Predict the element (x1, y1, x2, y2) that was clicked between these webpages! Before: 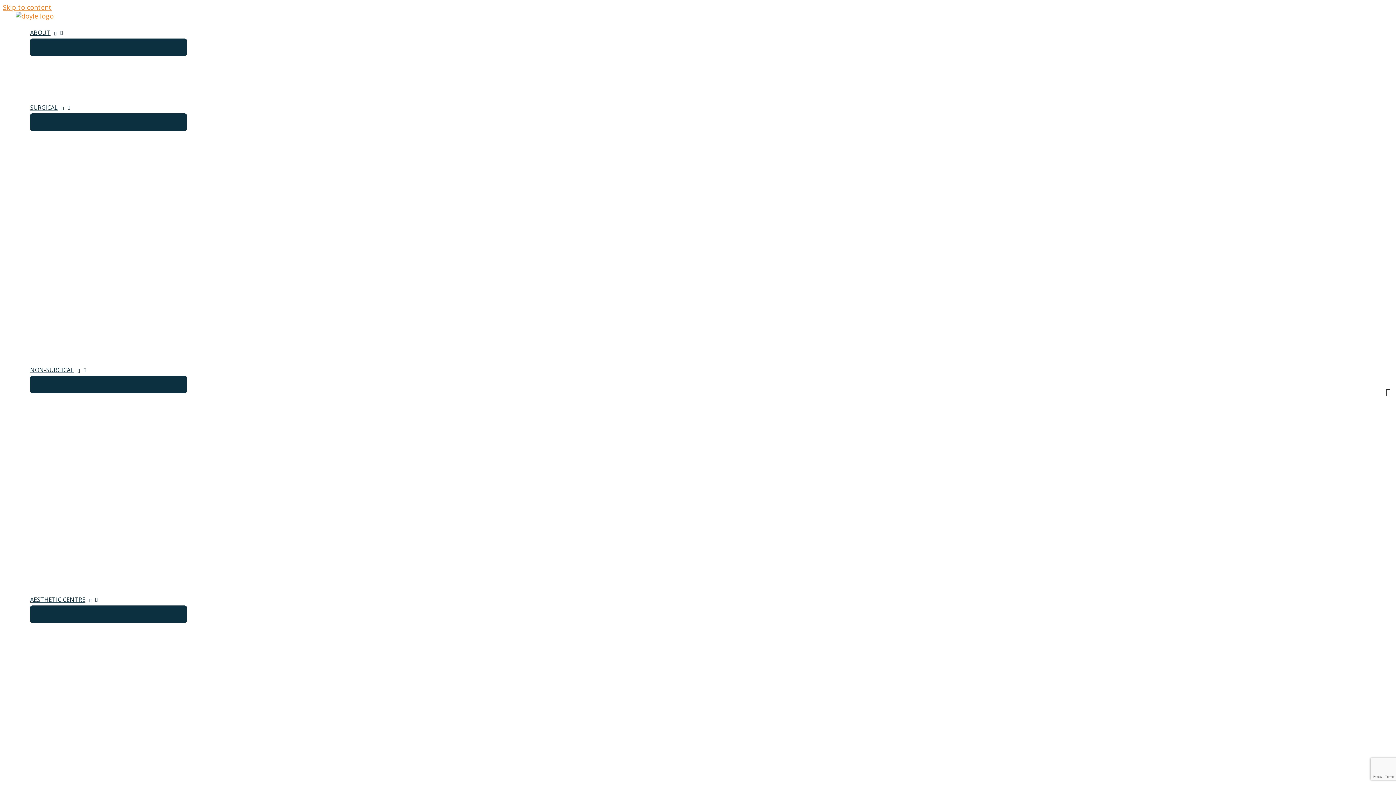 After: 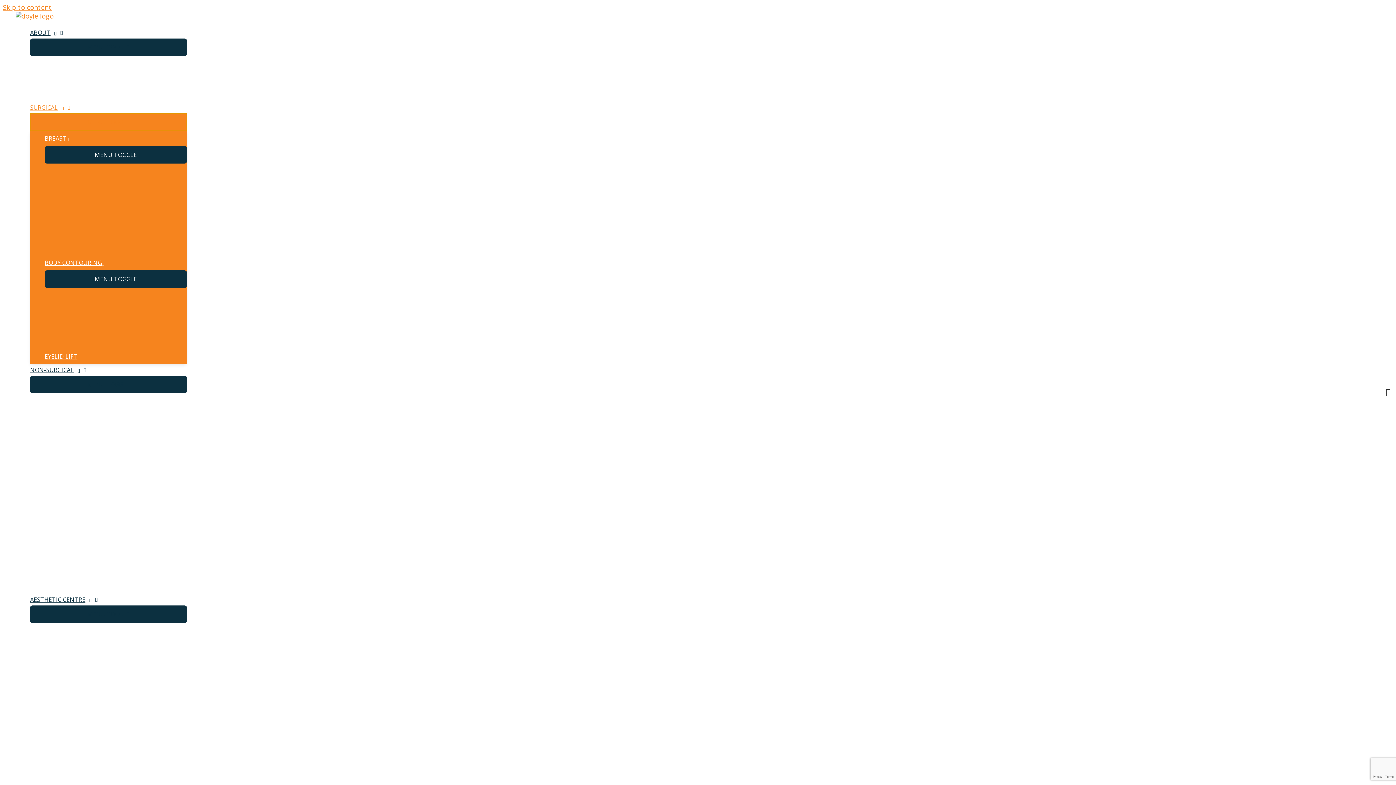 Action: label: MENU TOGGLE bbox: (30, 113, 186, 130)